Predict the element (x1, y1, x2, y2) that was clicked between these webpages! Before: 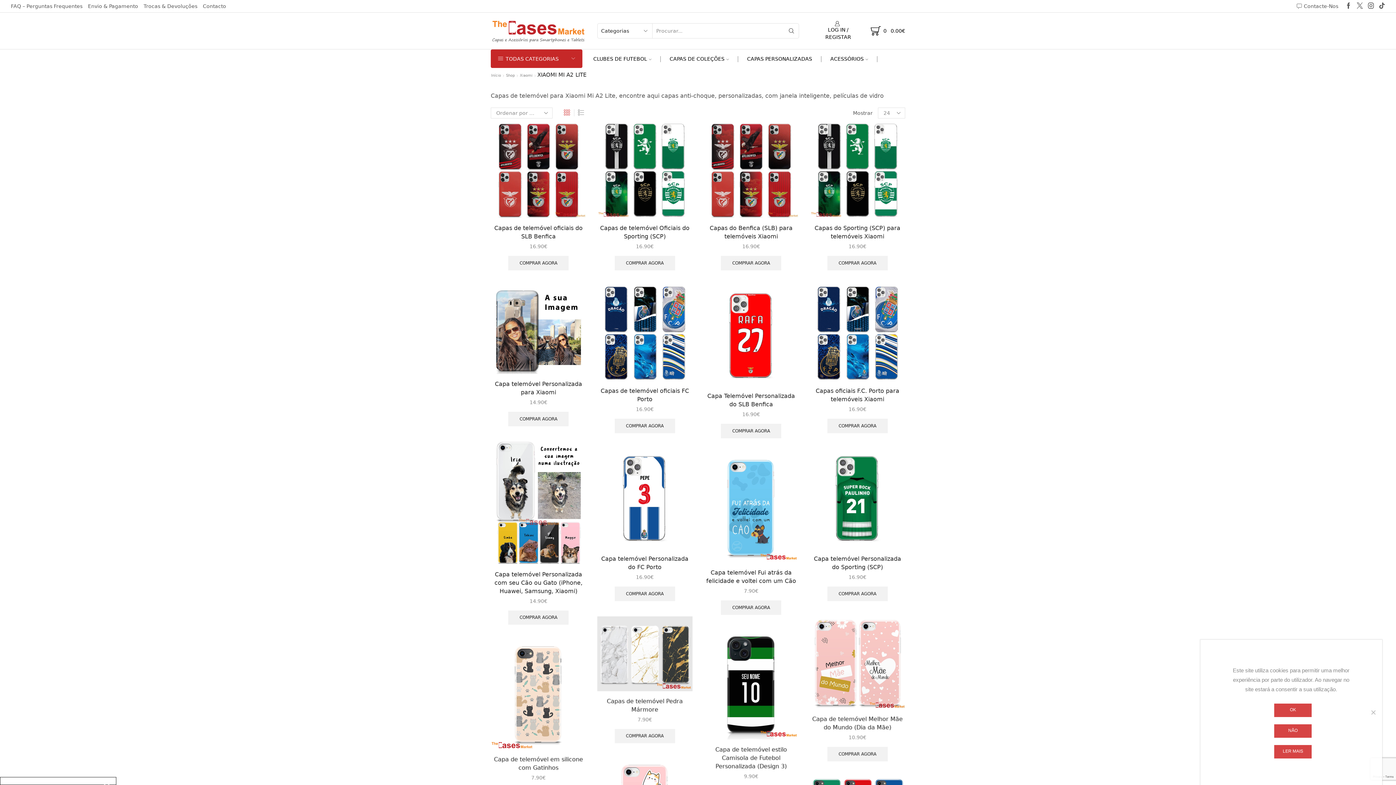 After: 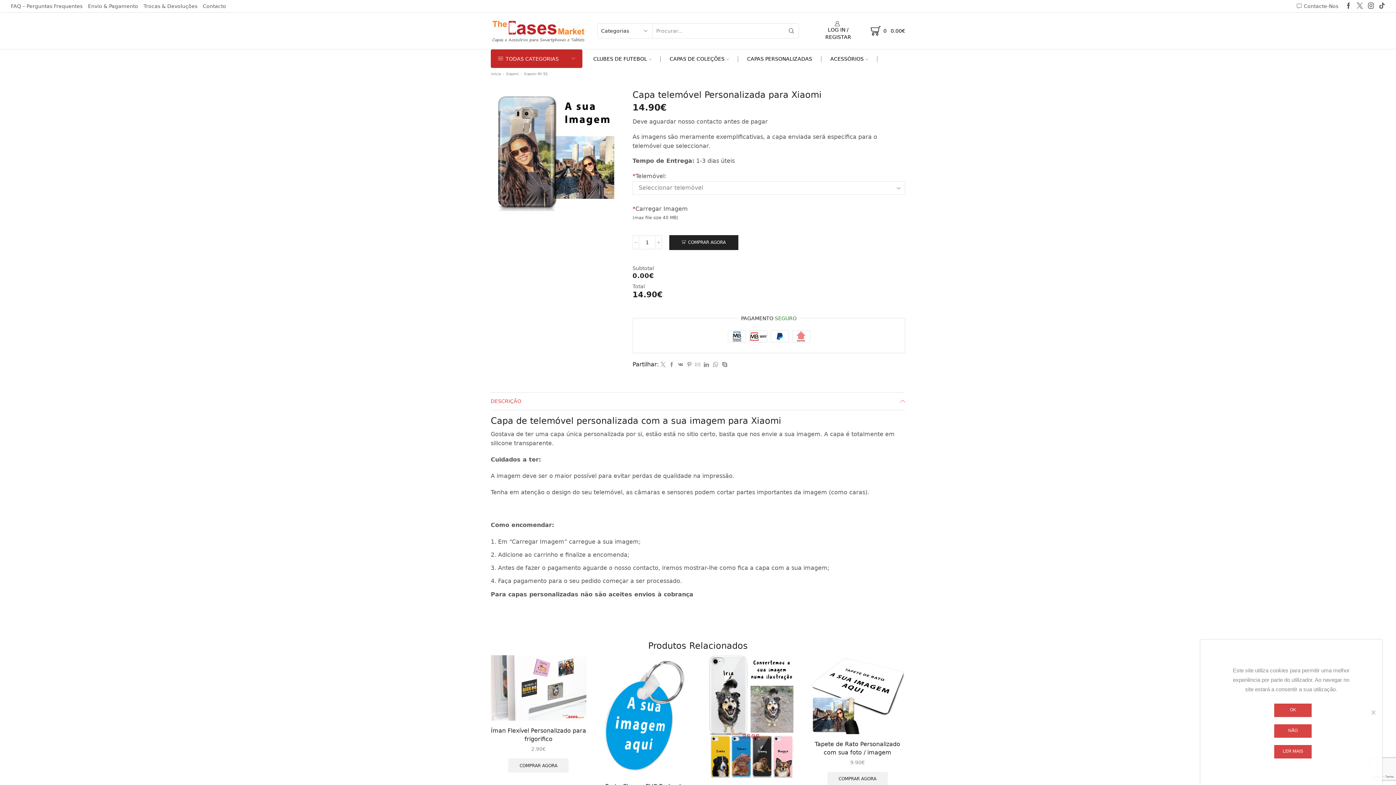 Action: bbox: (490, 387, 586, 403) label: Capa telemóvel Personalizada para Xiaomi